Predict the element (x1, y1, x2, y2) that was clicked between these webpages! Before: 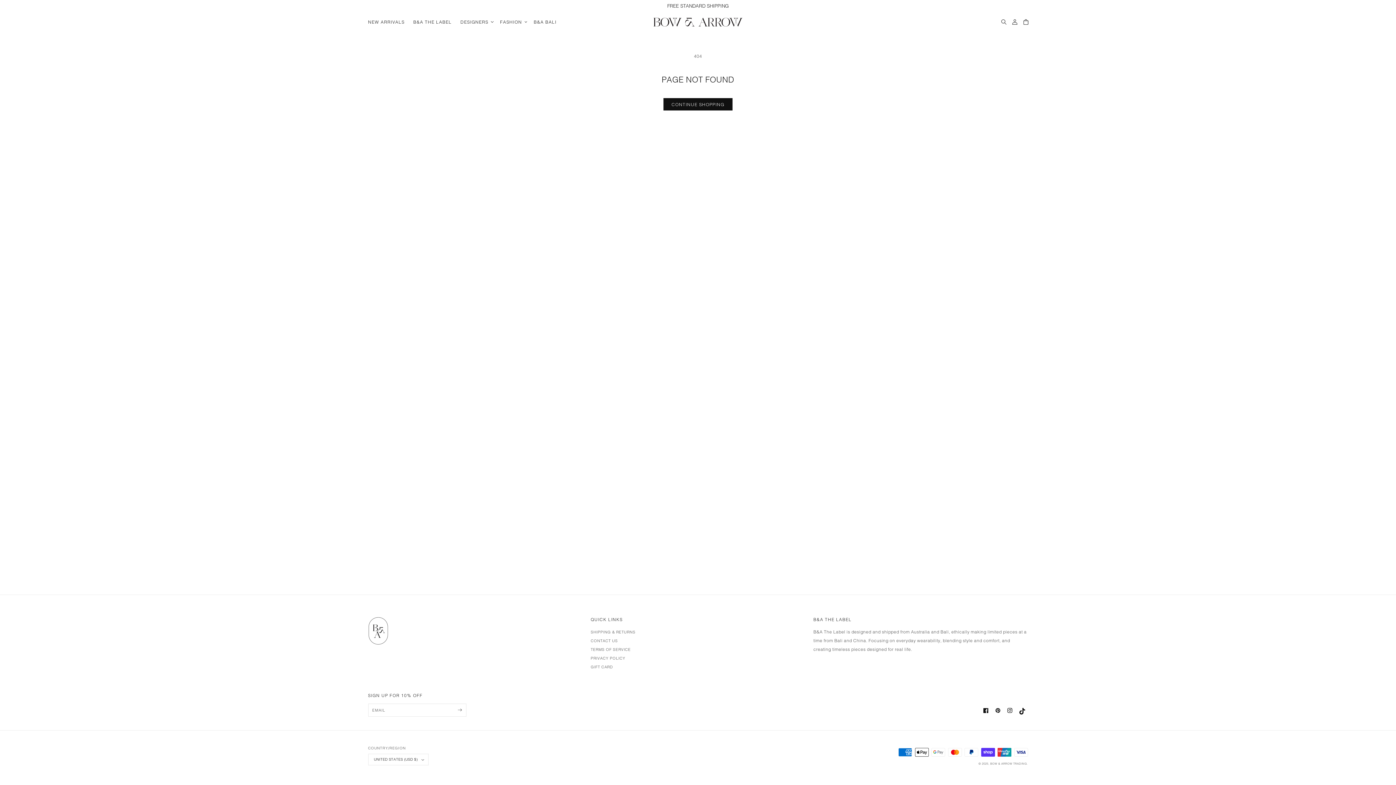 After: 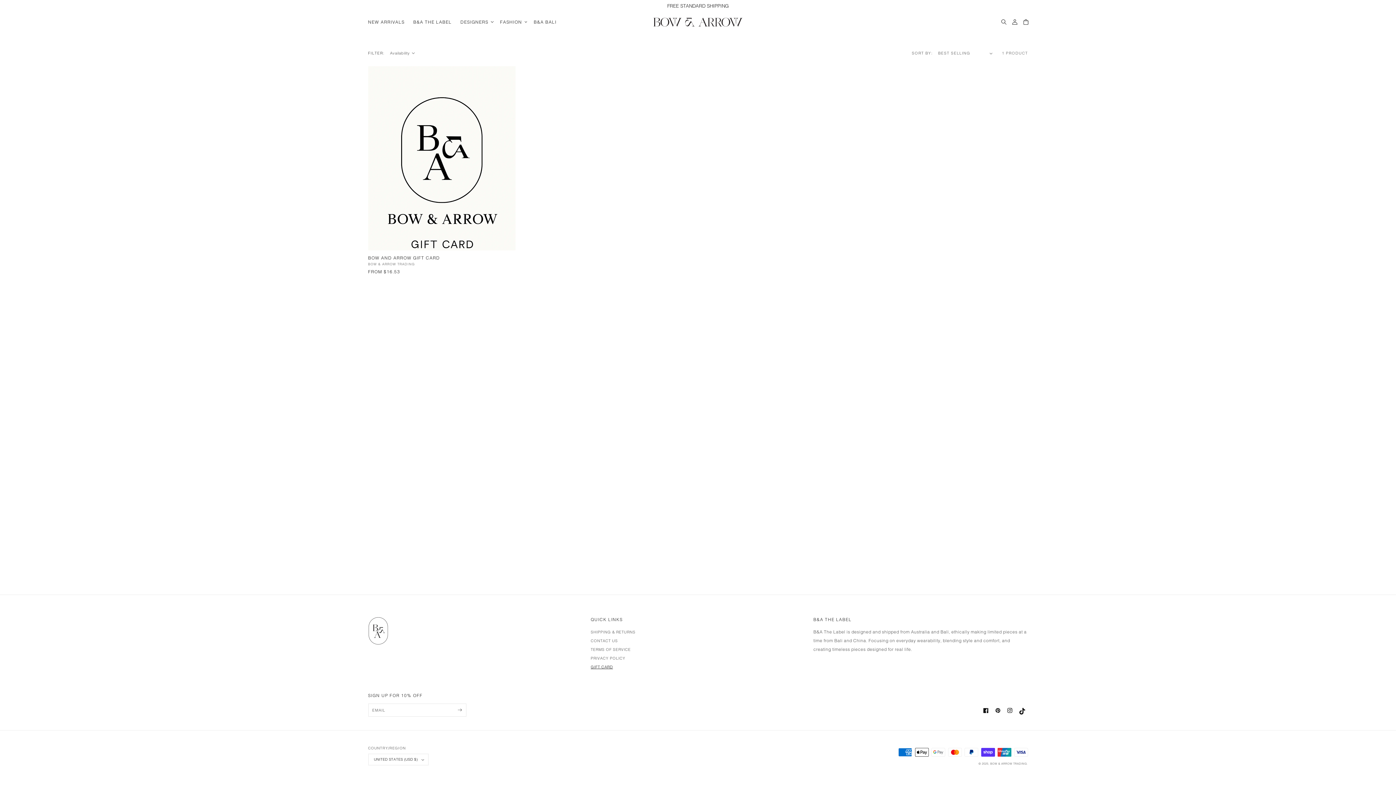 Action: bbox: (590, 663, 613, 670) label: GIFT CARD